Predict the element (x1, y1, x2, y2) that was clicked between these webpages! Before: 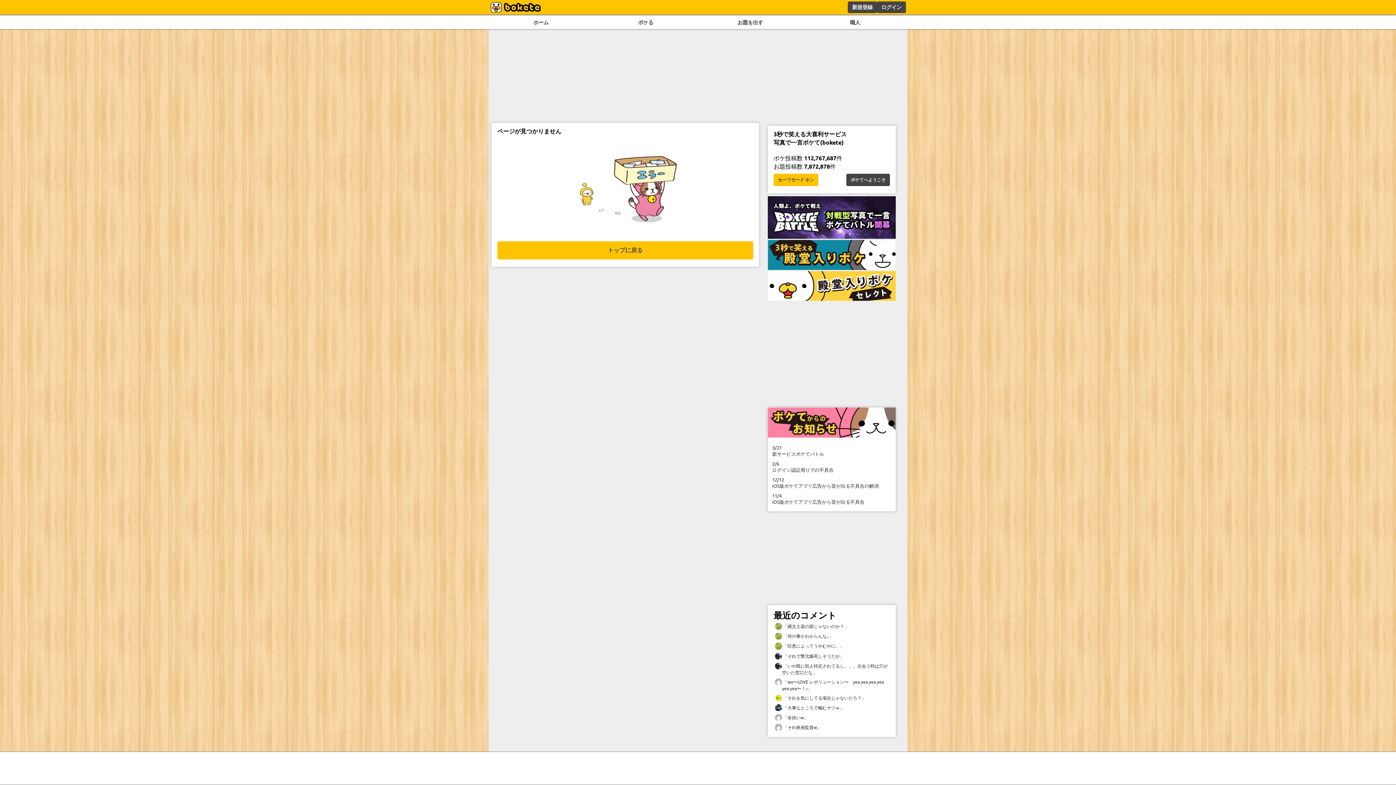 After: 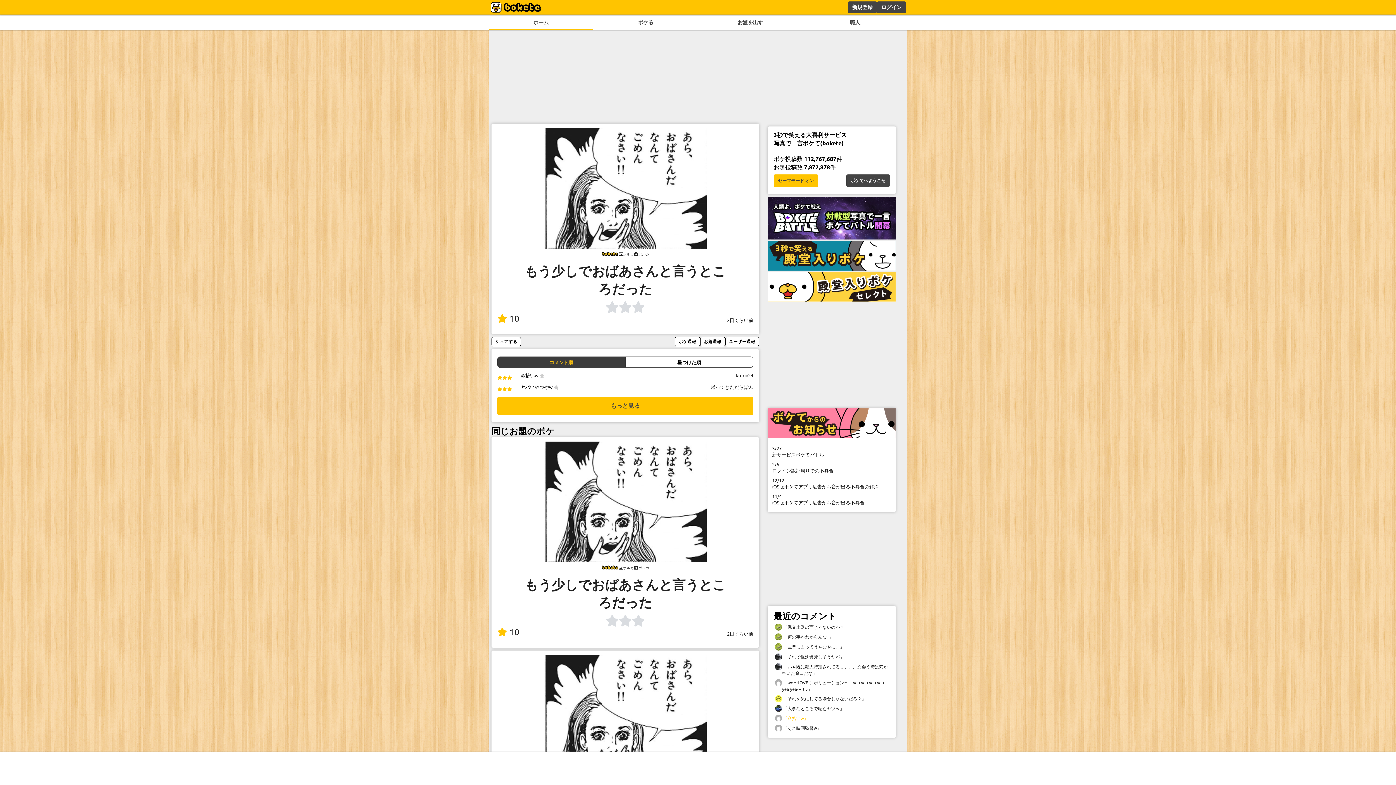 Action: label:  「命拾いw」 bbox: (773, 713, 890, 723)